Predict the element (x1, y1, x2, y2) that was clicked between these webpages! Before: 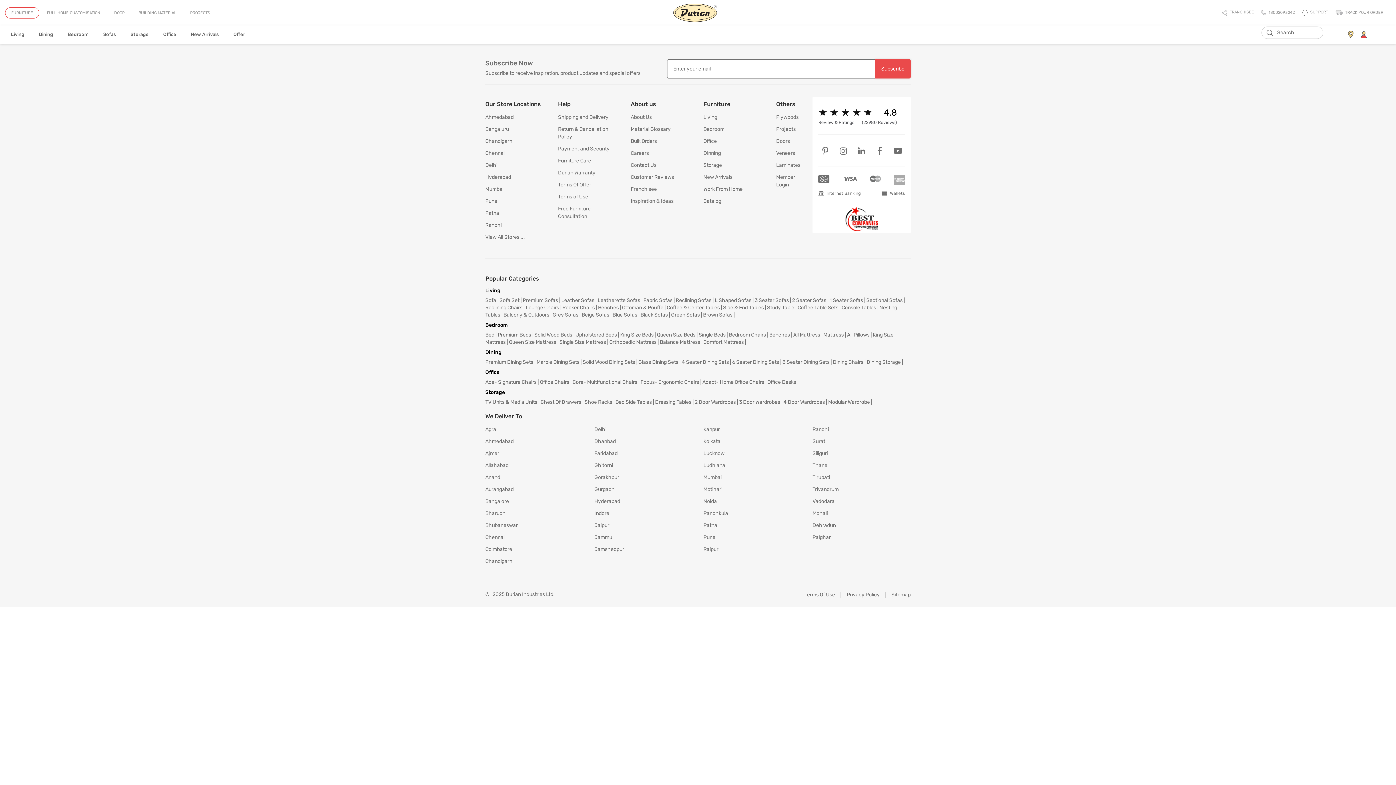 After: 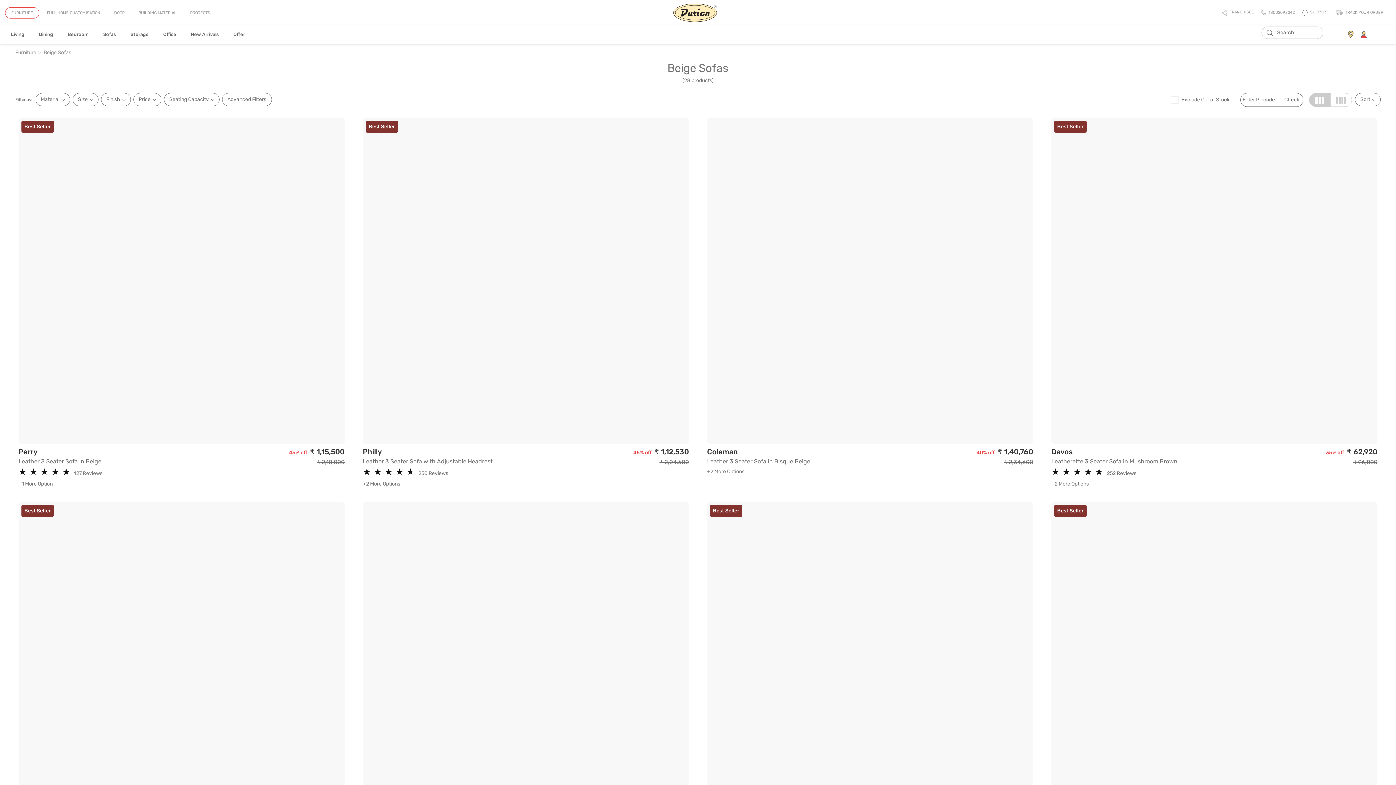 Action: label: Beige Sofas bbox: (581, 312, 609, 318)